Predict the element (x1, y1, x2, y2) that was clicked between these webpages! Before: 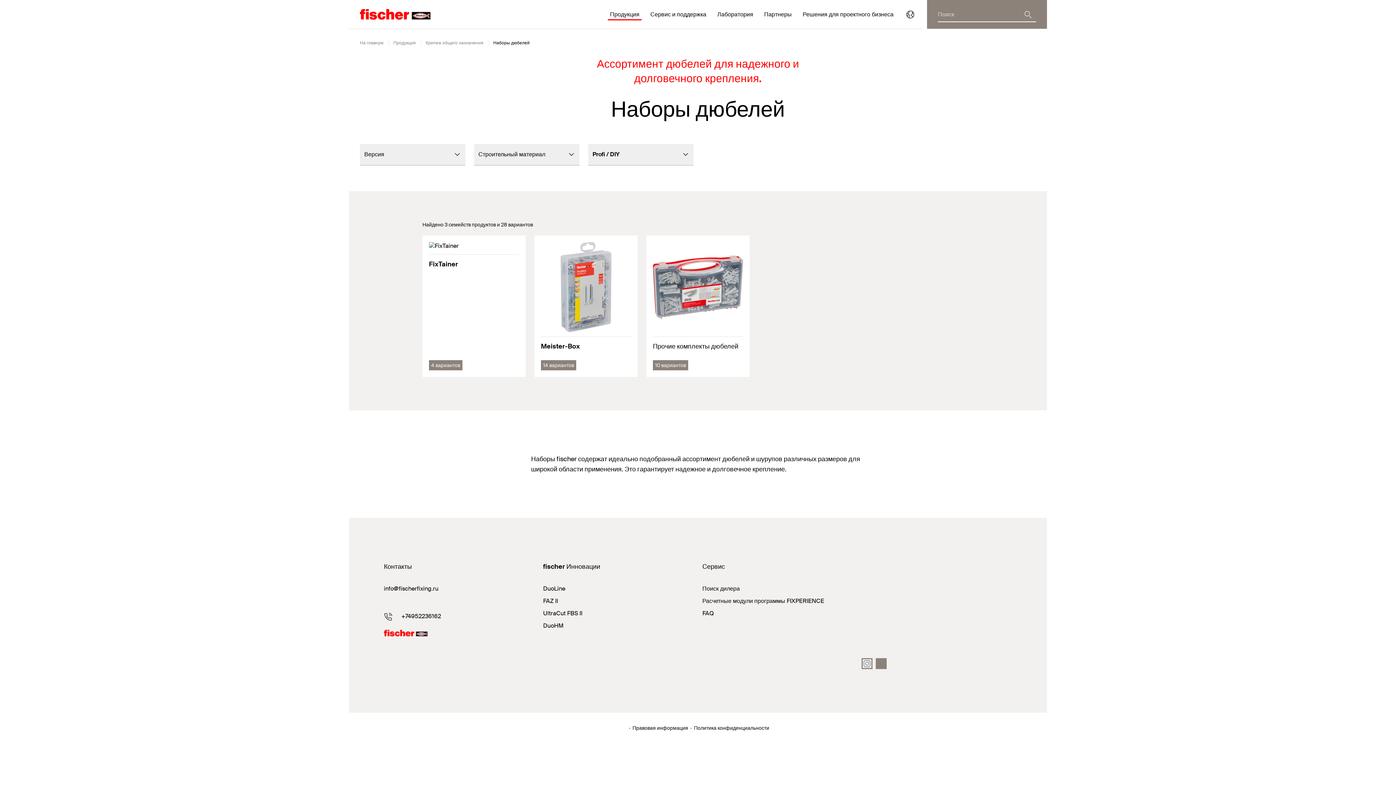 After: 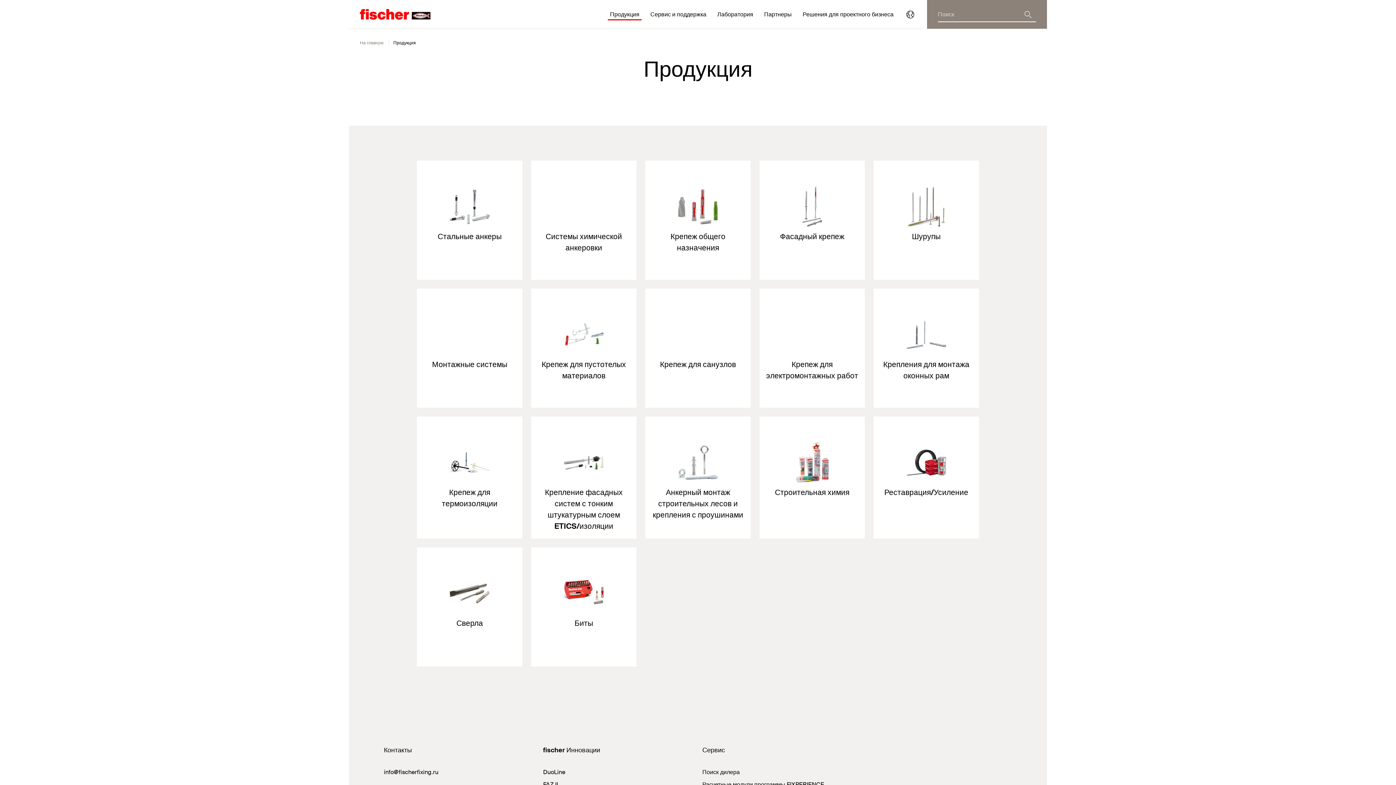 Action: bbox: (393, 40, 416, 45) label: Продукция